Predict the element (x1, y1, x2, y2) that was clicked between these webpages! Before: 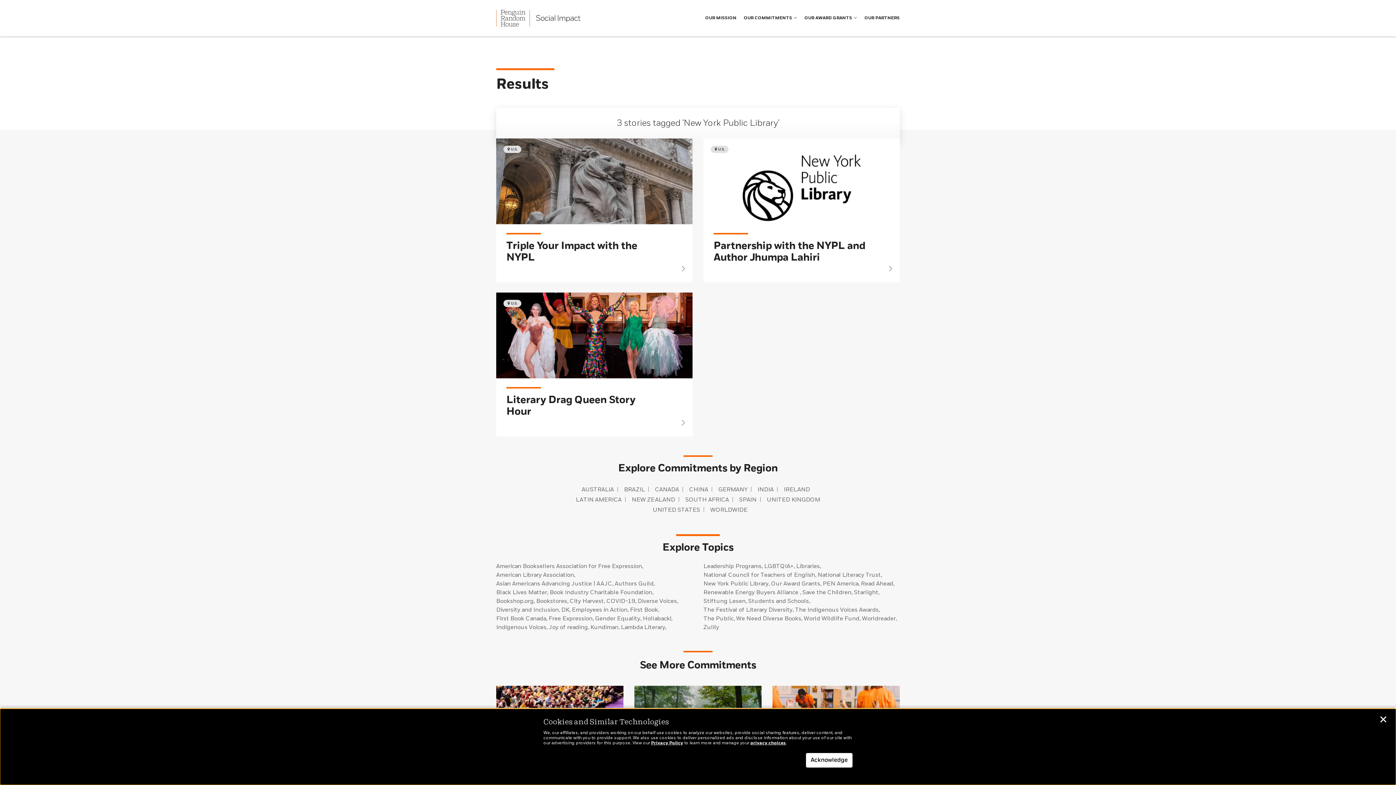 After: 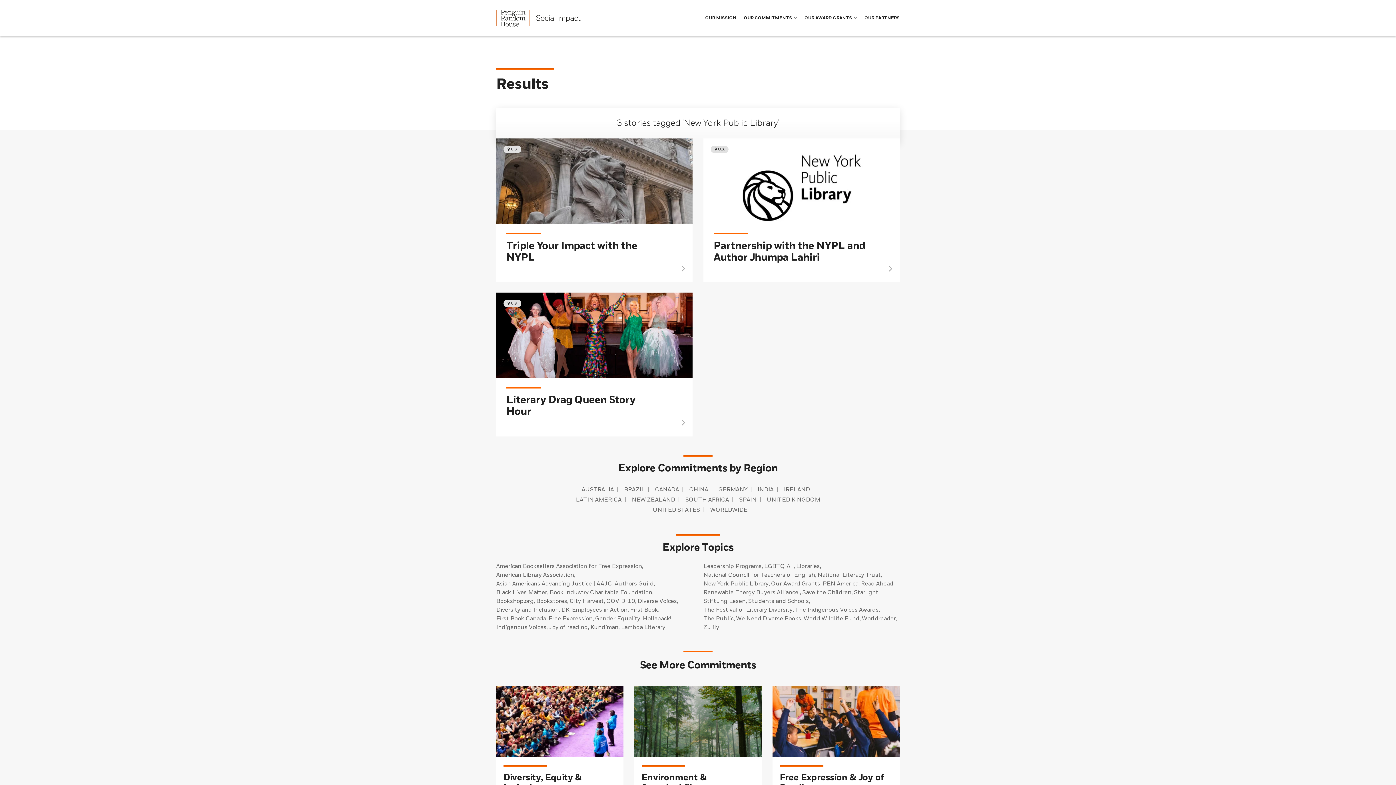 Action: label: Close bbox: (1377, 715, 1389, 726)